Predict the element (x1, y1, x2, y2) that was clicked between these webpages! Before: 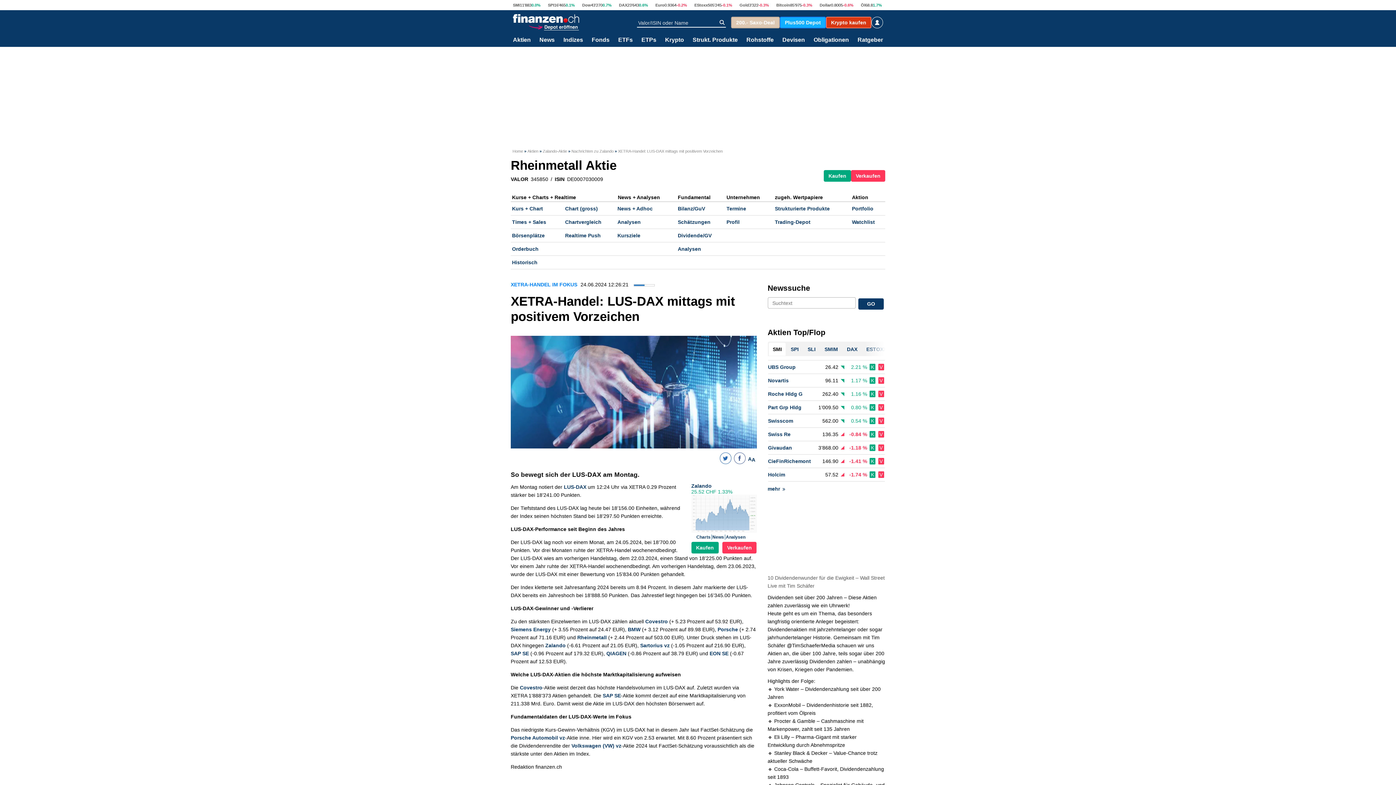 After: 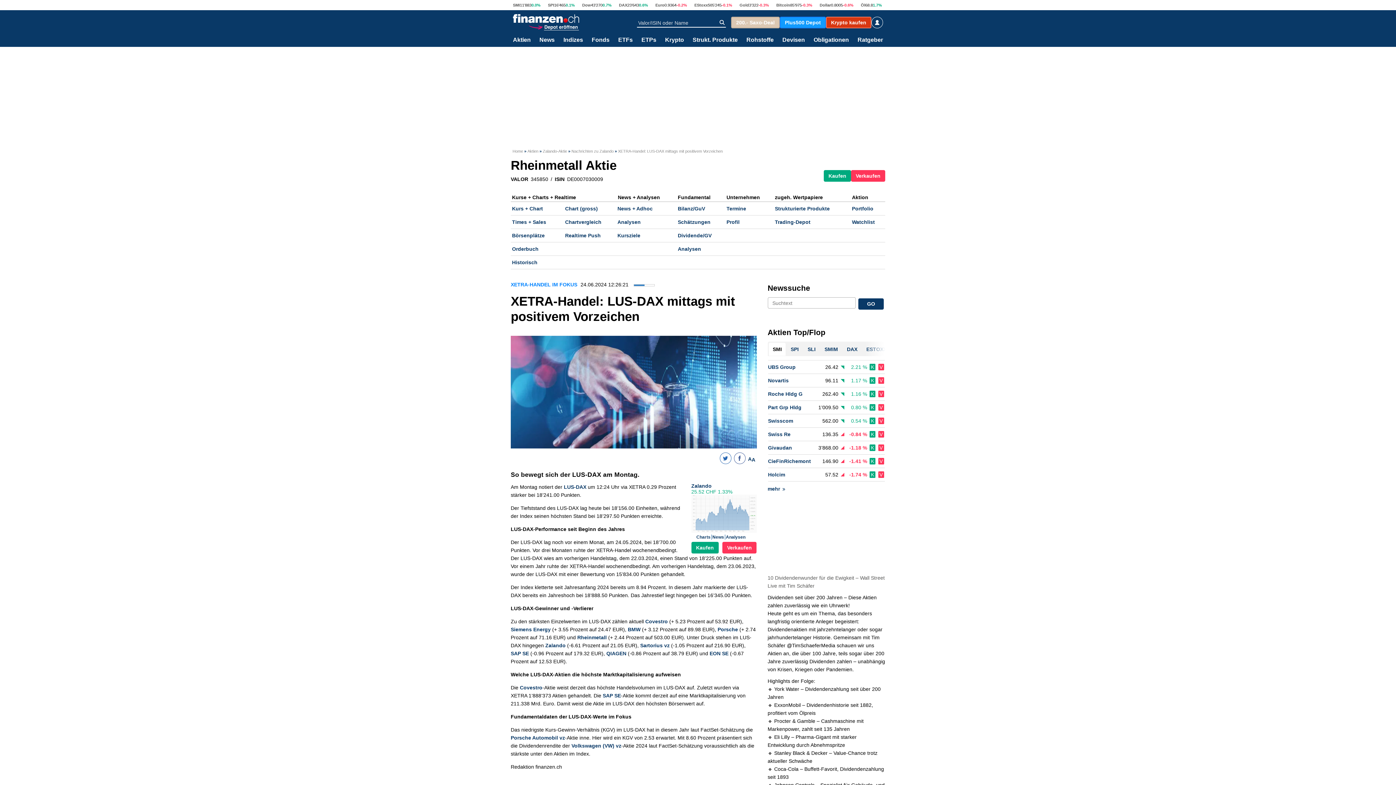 Action: label: Plus500 Depot bbox: (780, 16, 826, 28)